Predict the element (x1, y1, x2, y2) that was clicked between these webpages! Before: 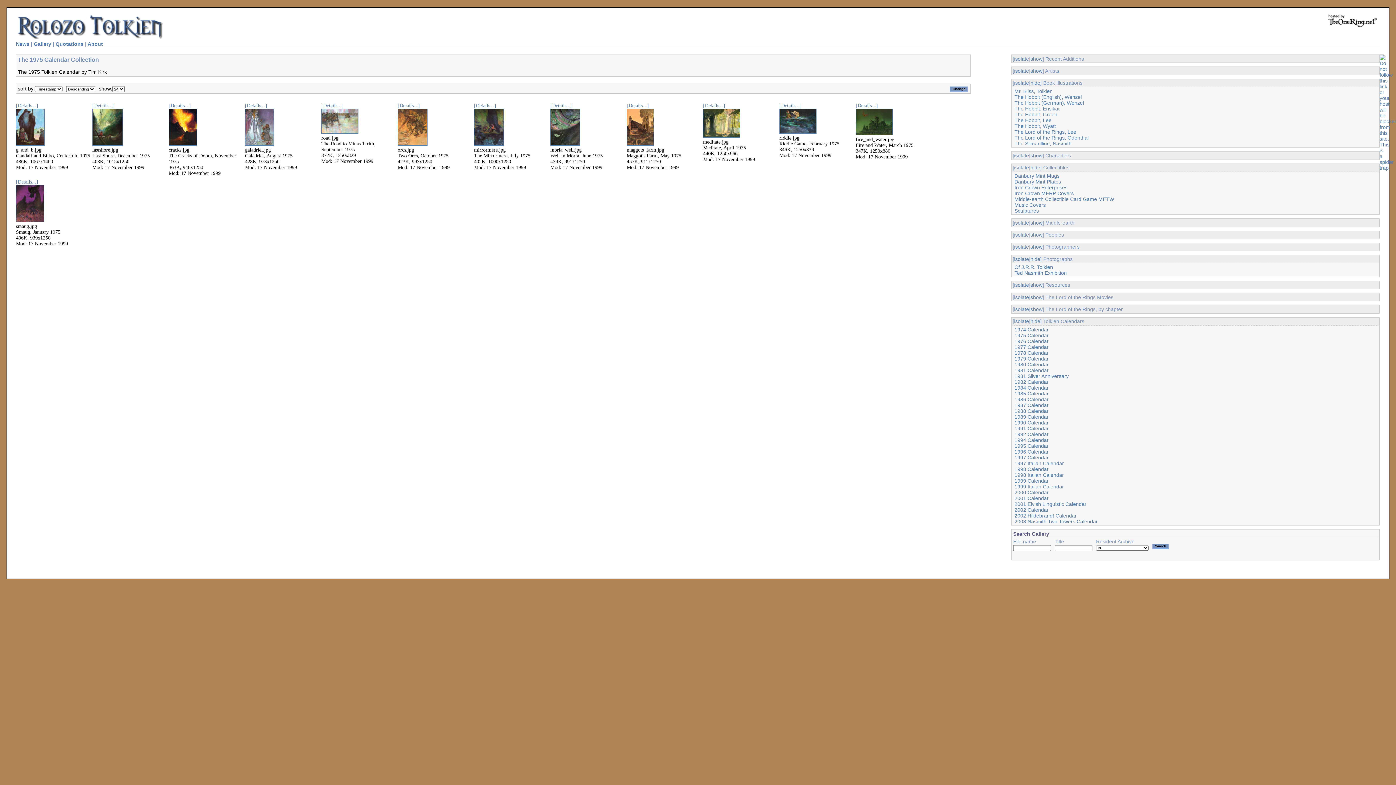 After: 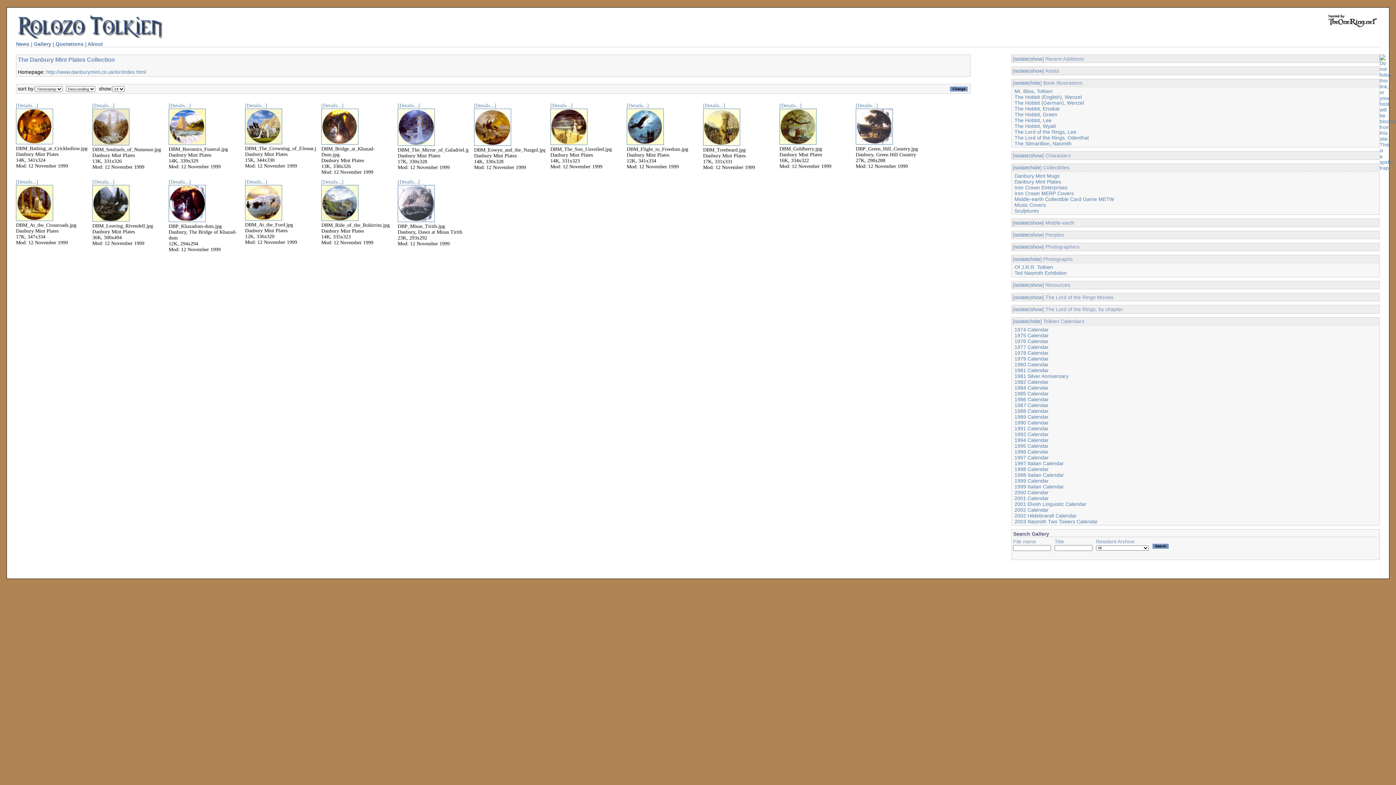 Action: label: Danbury Mint Plates bbox: (1014, 178, 1061, 184)